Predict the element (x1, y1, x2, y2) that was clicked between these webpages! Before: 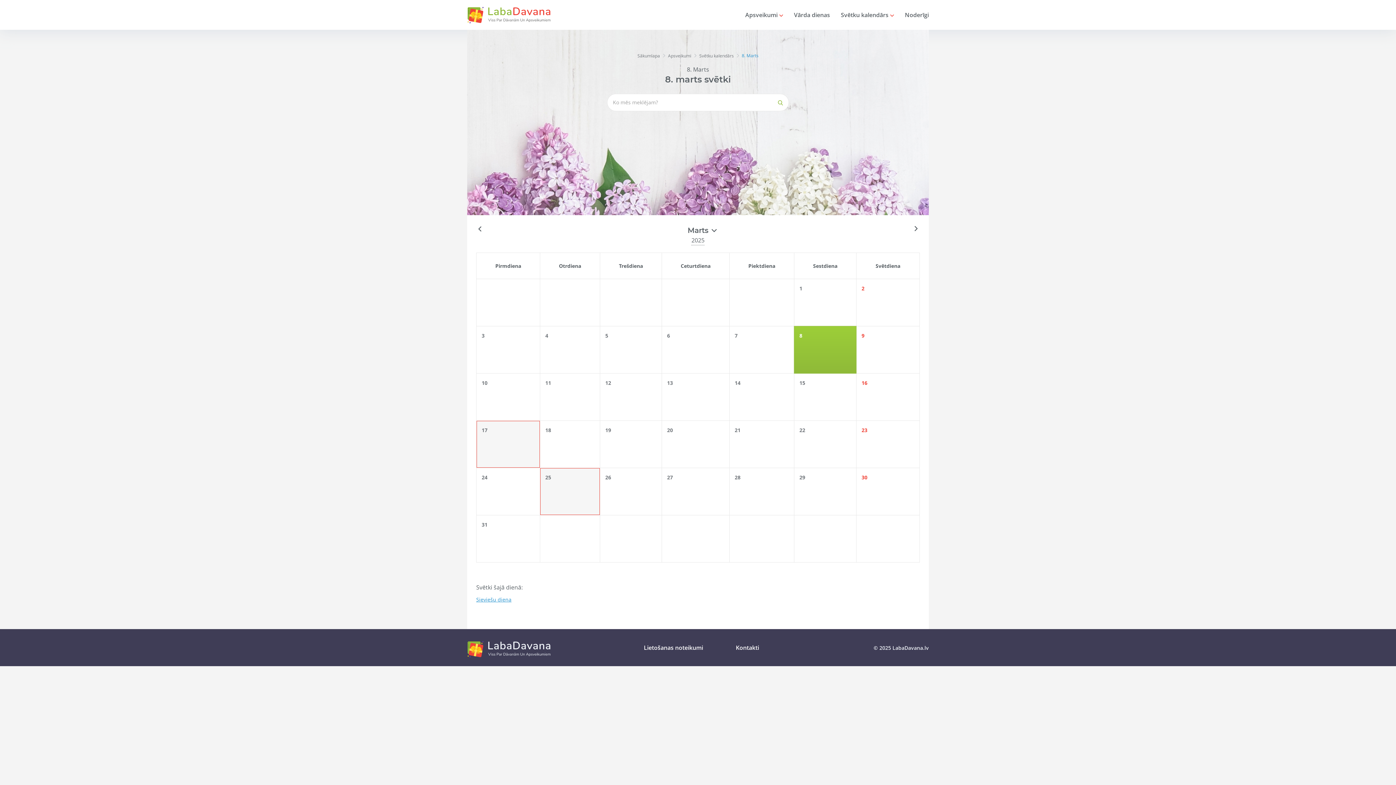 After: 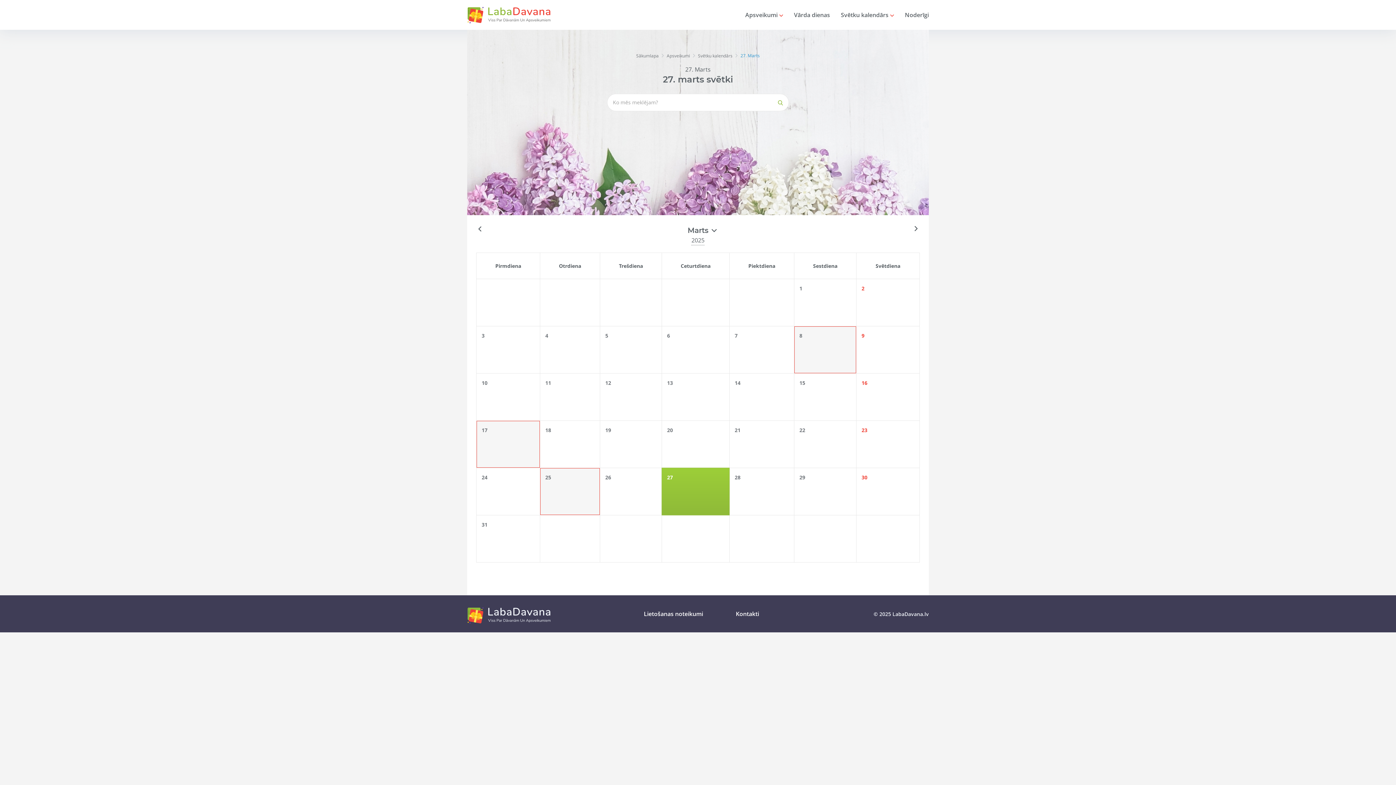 Action: label: 27 bbox: (662, 468, 729, 515)